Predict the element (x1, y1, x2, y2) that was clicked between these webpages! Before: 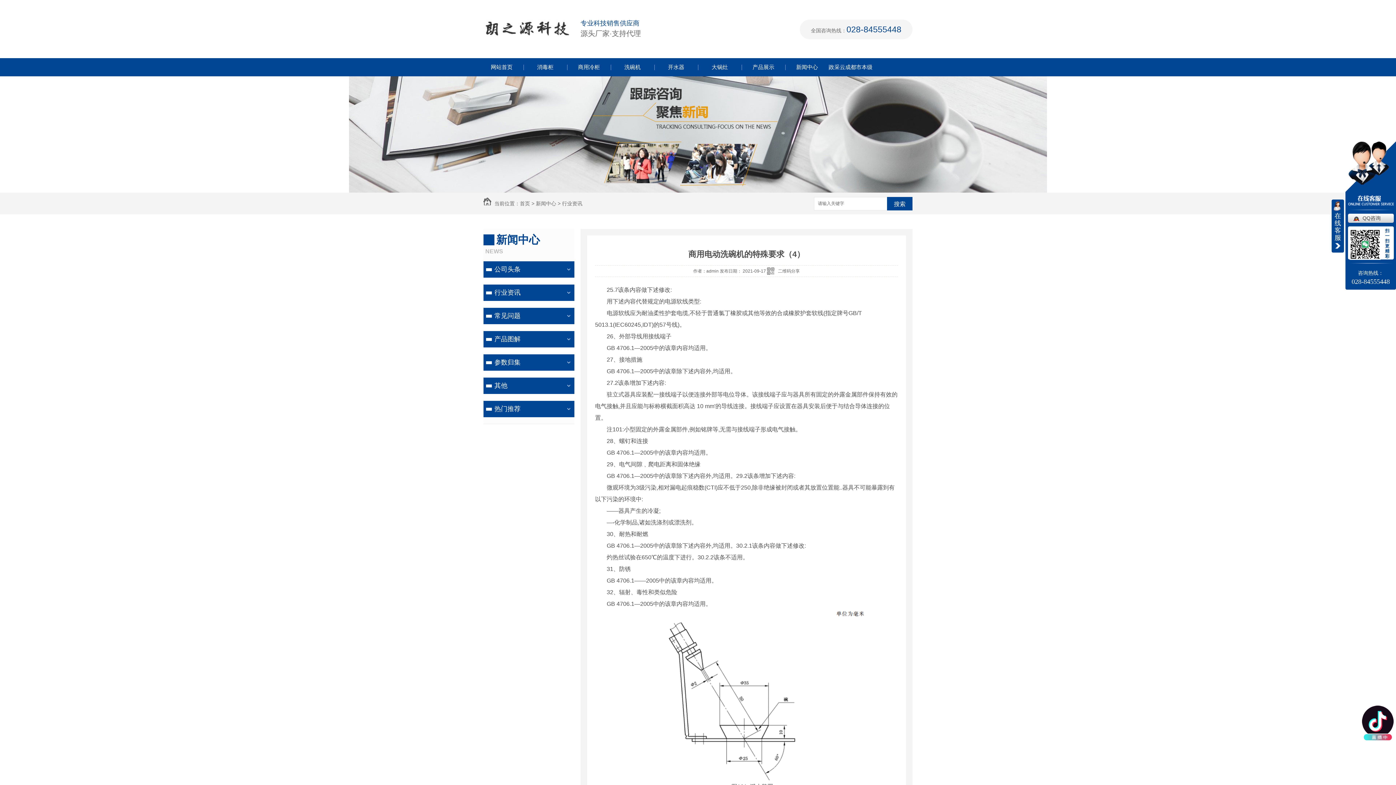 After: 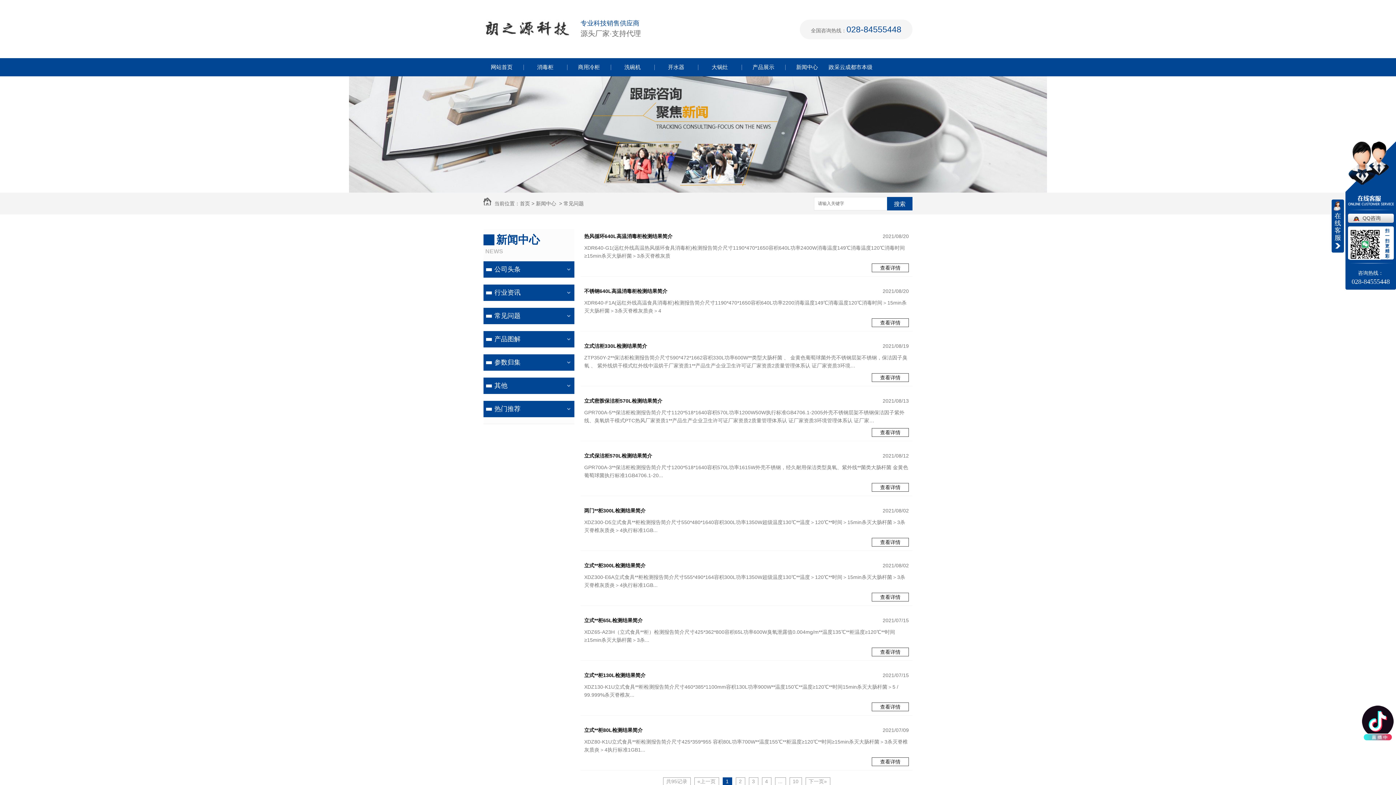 Action: label: 常见问题 bbox: (483, 308, 561, 324)